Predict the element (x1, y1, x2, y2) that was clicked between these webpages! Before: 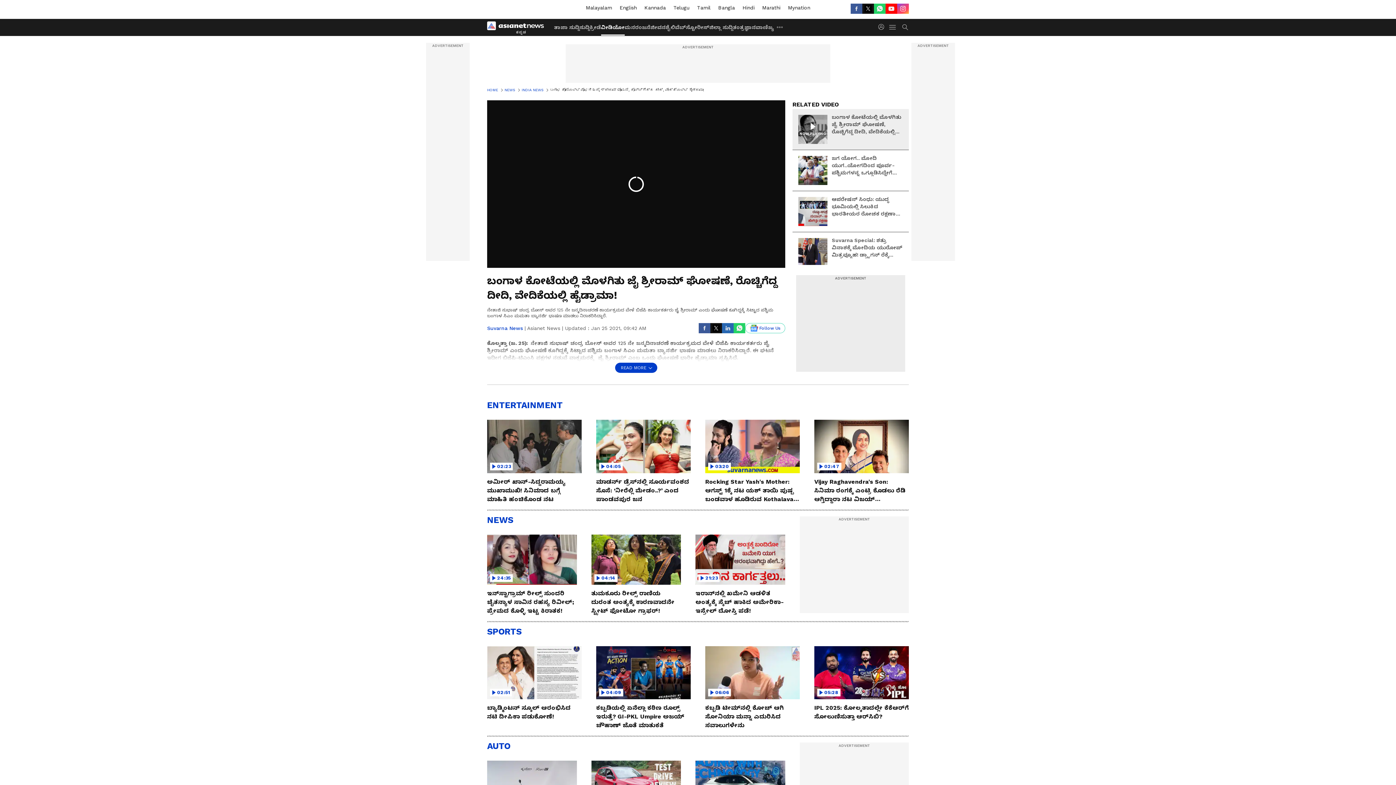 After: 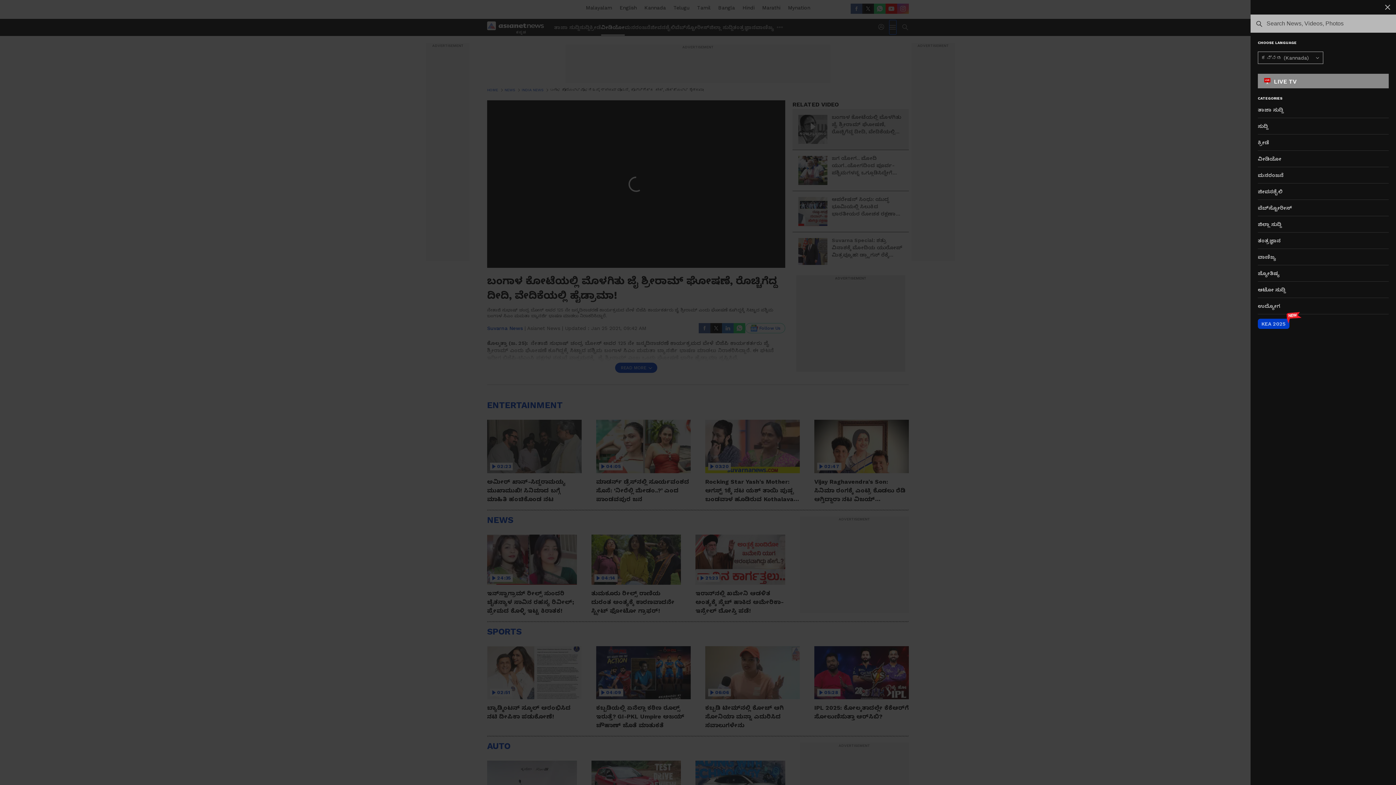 Action: bbox: (889, 20, 896, 34) label: menuHamburger